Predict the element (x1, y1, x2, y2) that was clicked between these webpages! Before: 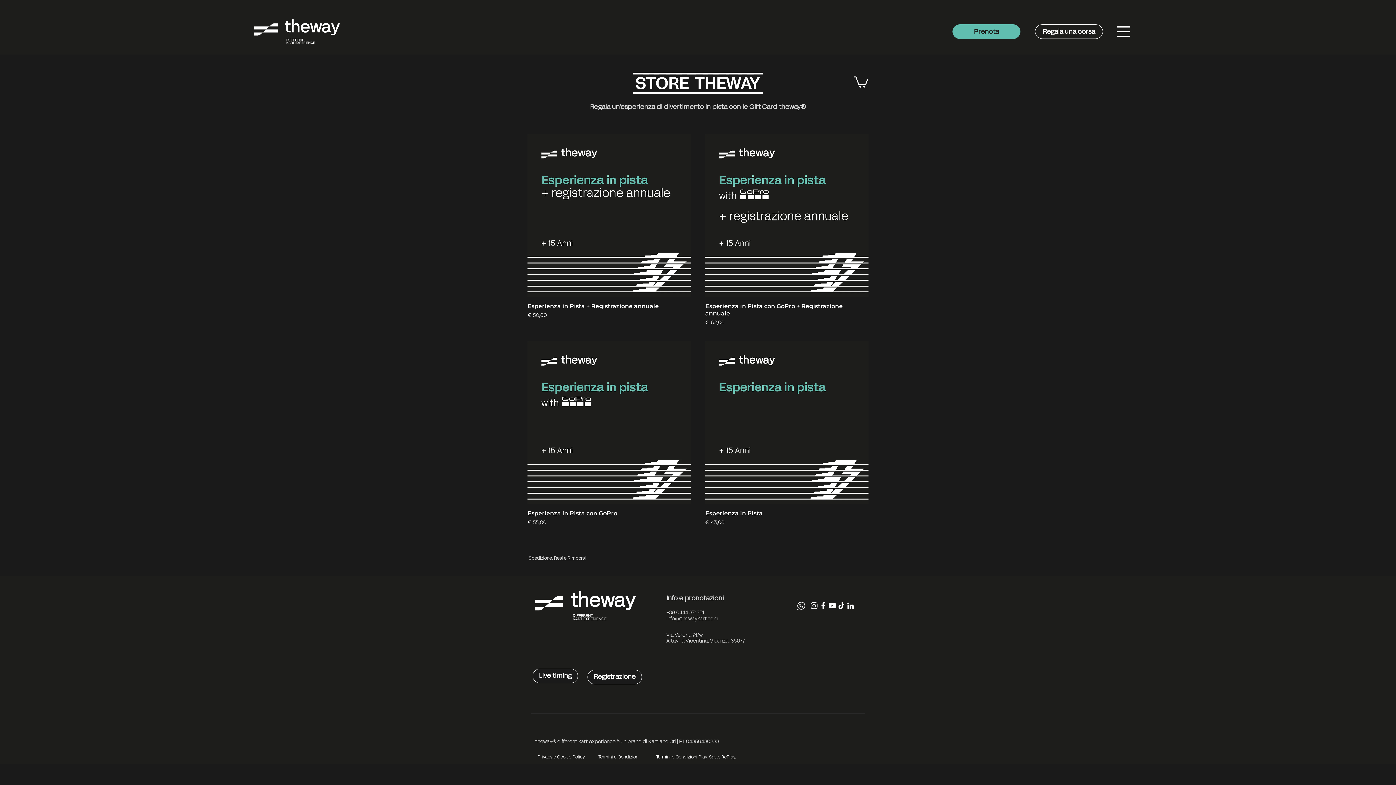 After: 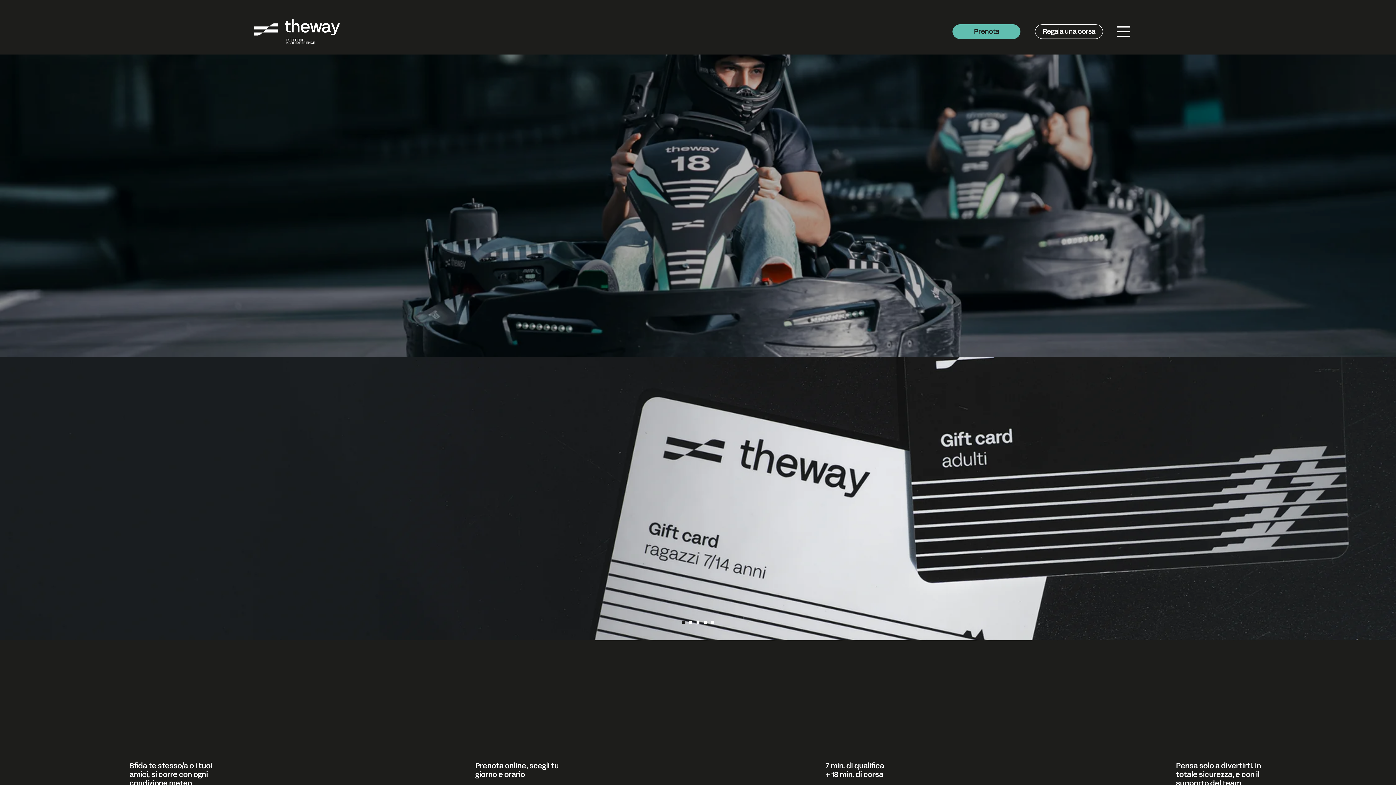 Action: bbox: (534, 591, 636, 620)